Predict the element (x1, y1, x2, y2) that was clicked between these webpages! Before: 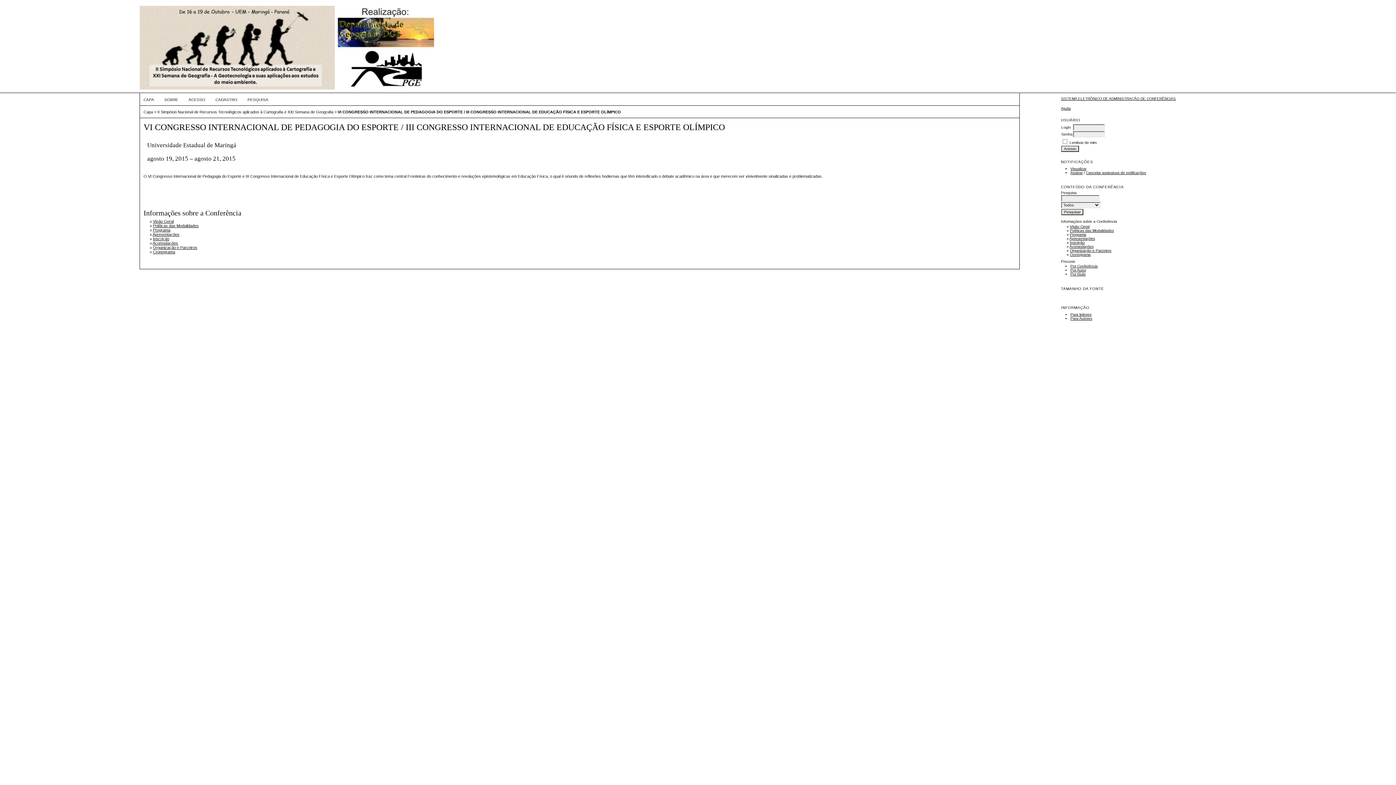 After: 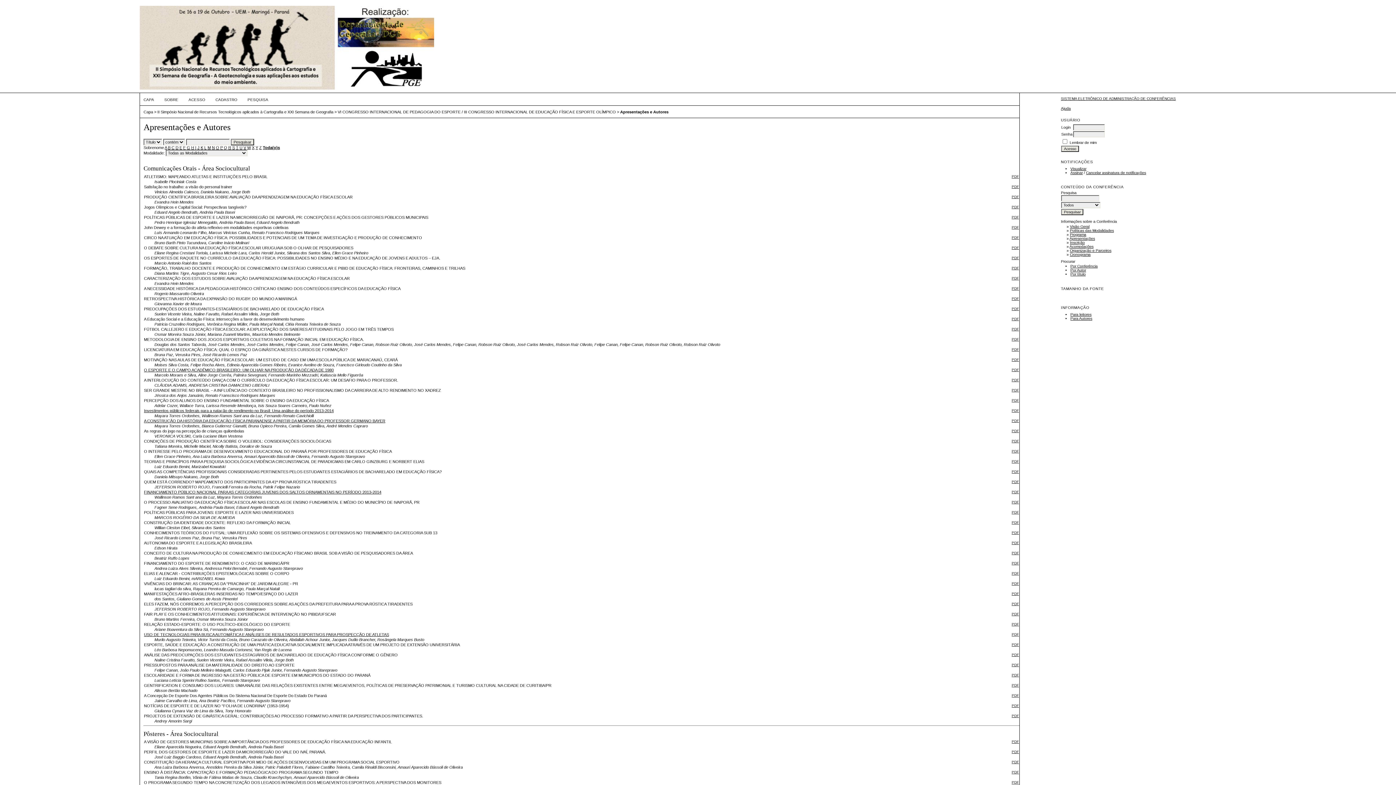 Action: bbox: (1069, 236, 1095, 240) label: Apresentações